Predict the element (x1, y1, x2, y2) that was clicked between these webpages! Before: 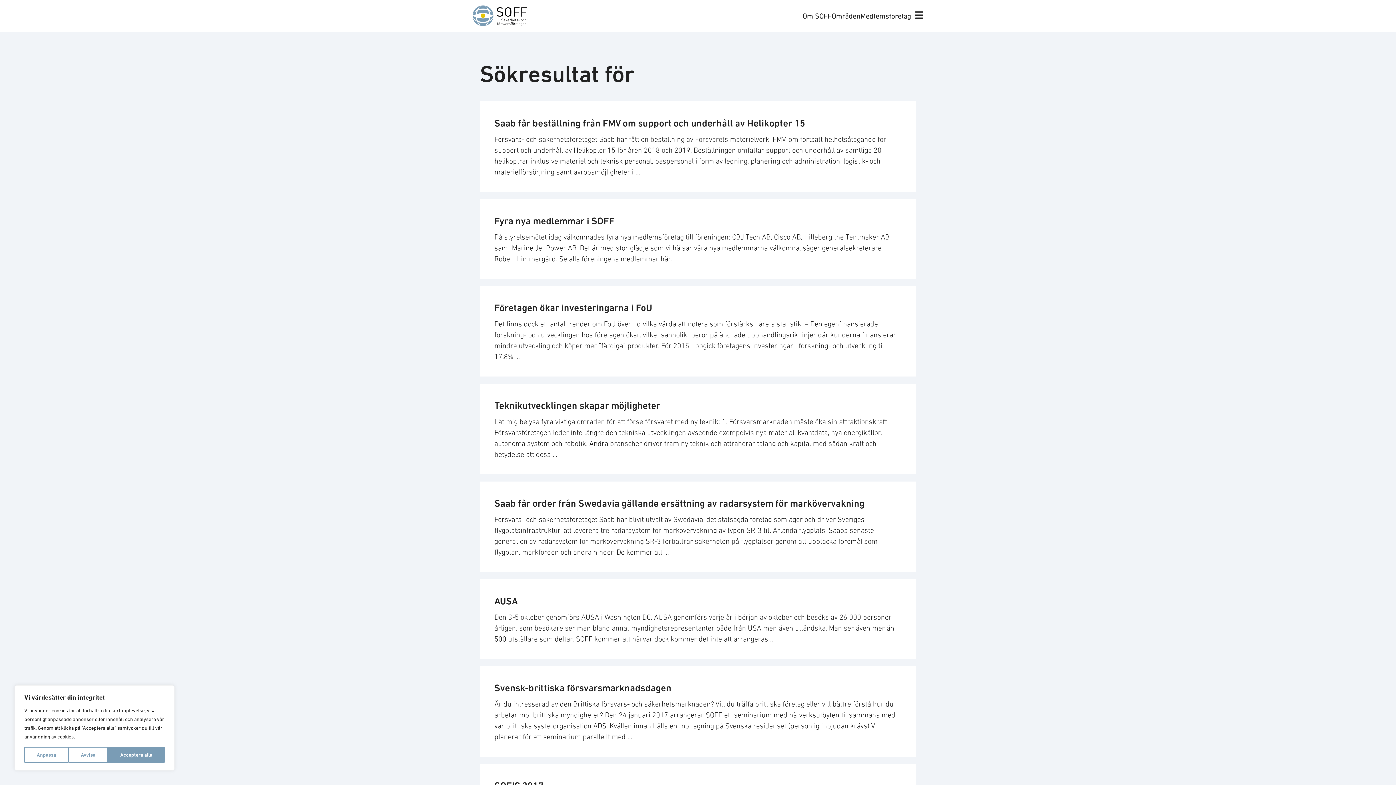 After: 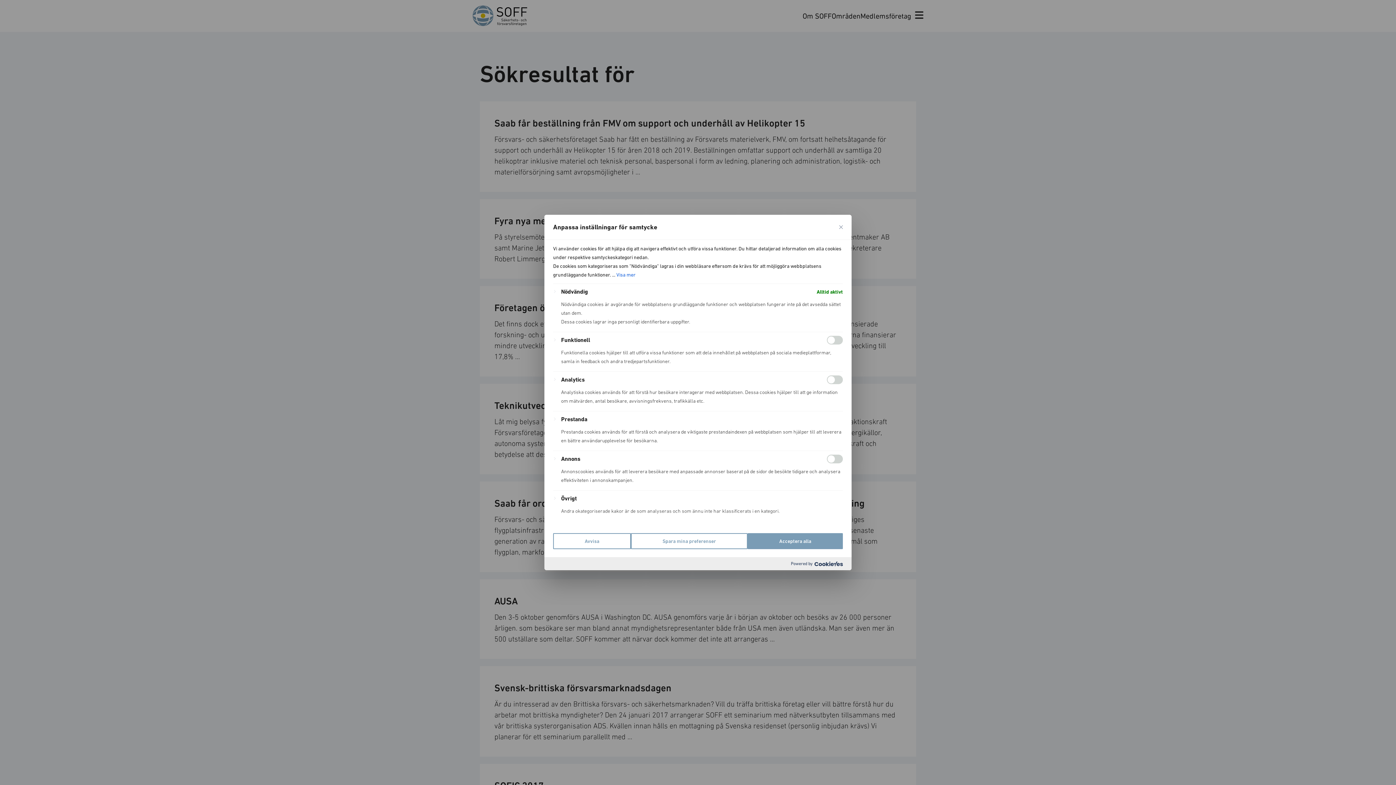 Action: label: Anpassa bbox: (24, 747, 68, 763)